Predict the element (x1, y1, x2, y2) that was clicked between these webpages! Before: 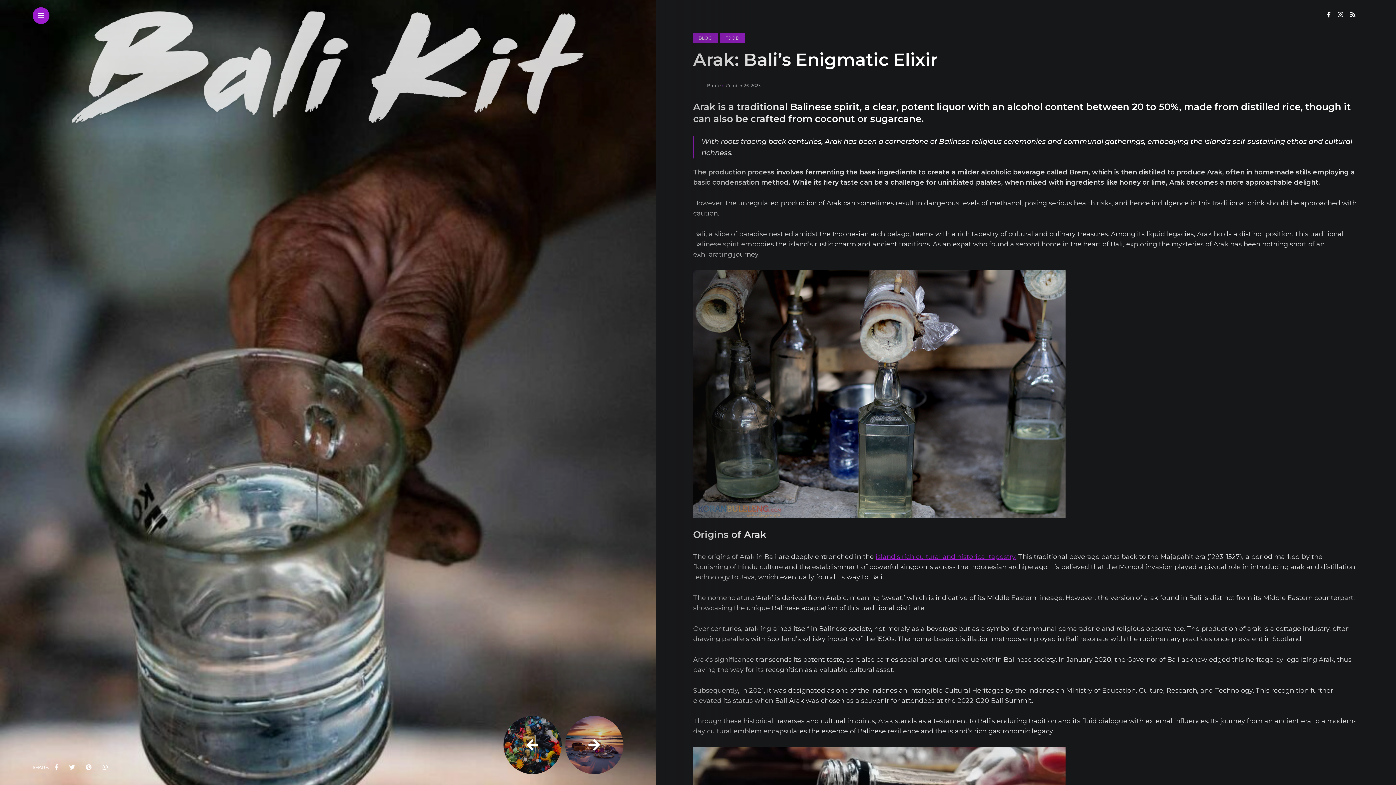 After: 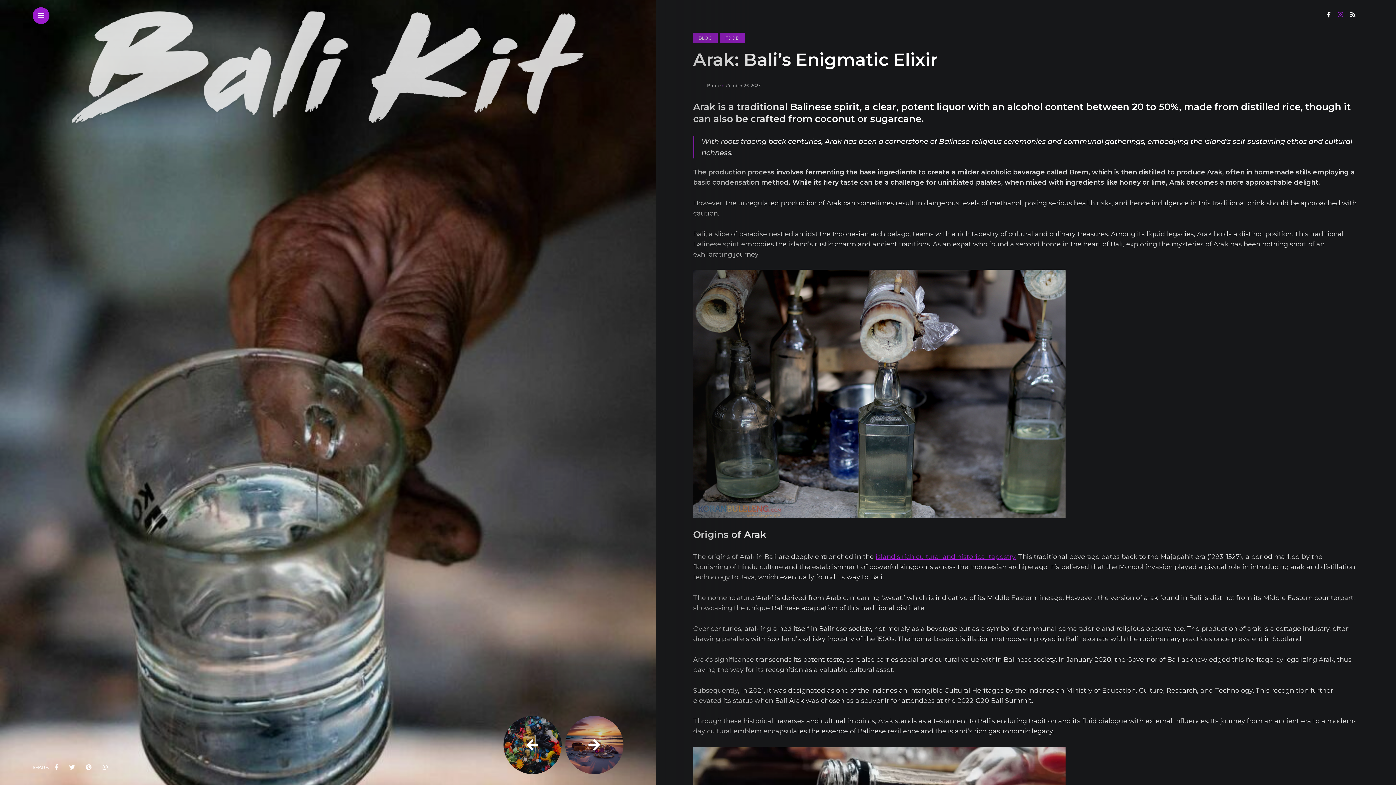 Action: bbox: (1338, 11, 1343, 18)